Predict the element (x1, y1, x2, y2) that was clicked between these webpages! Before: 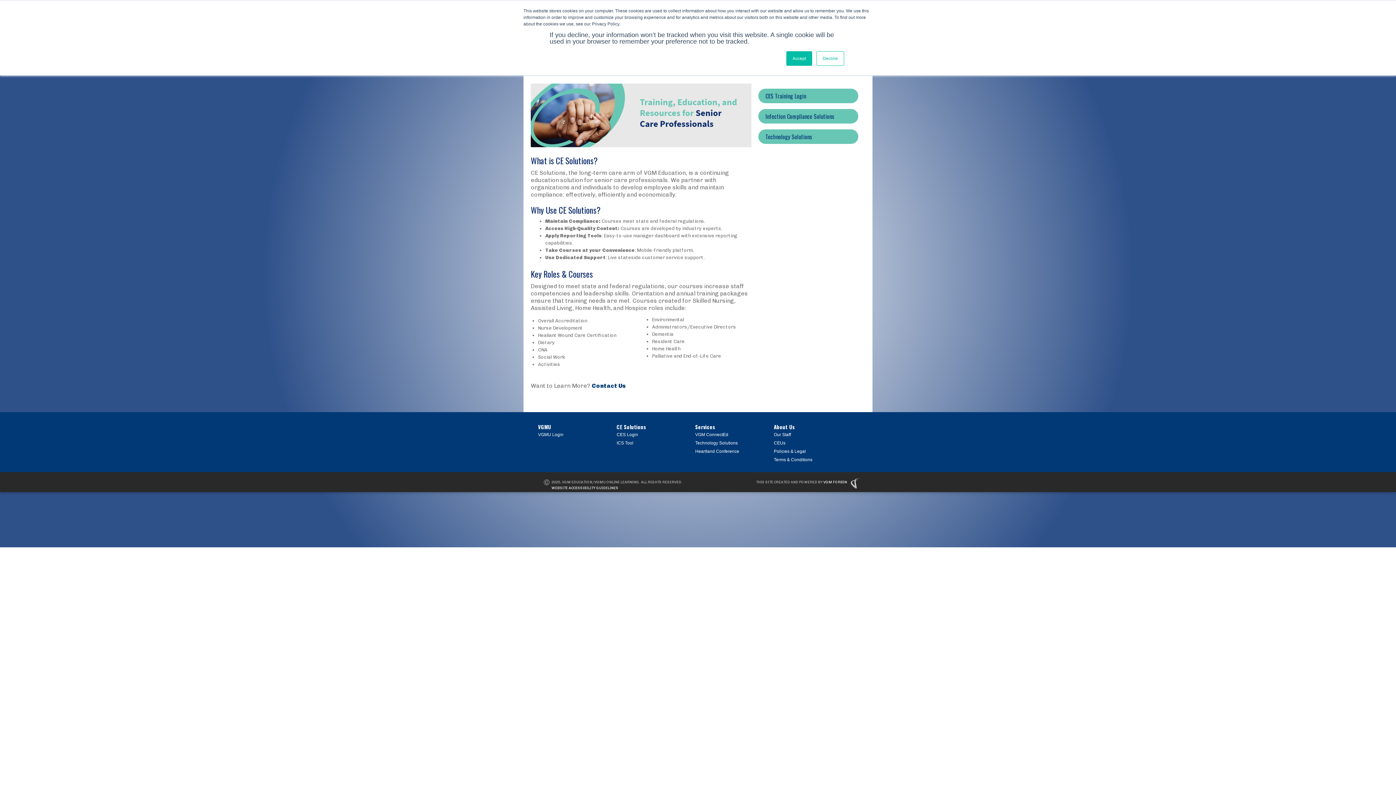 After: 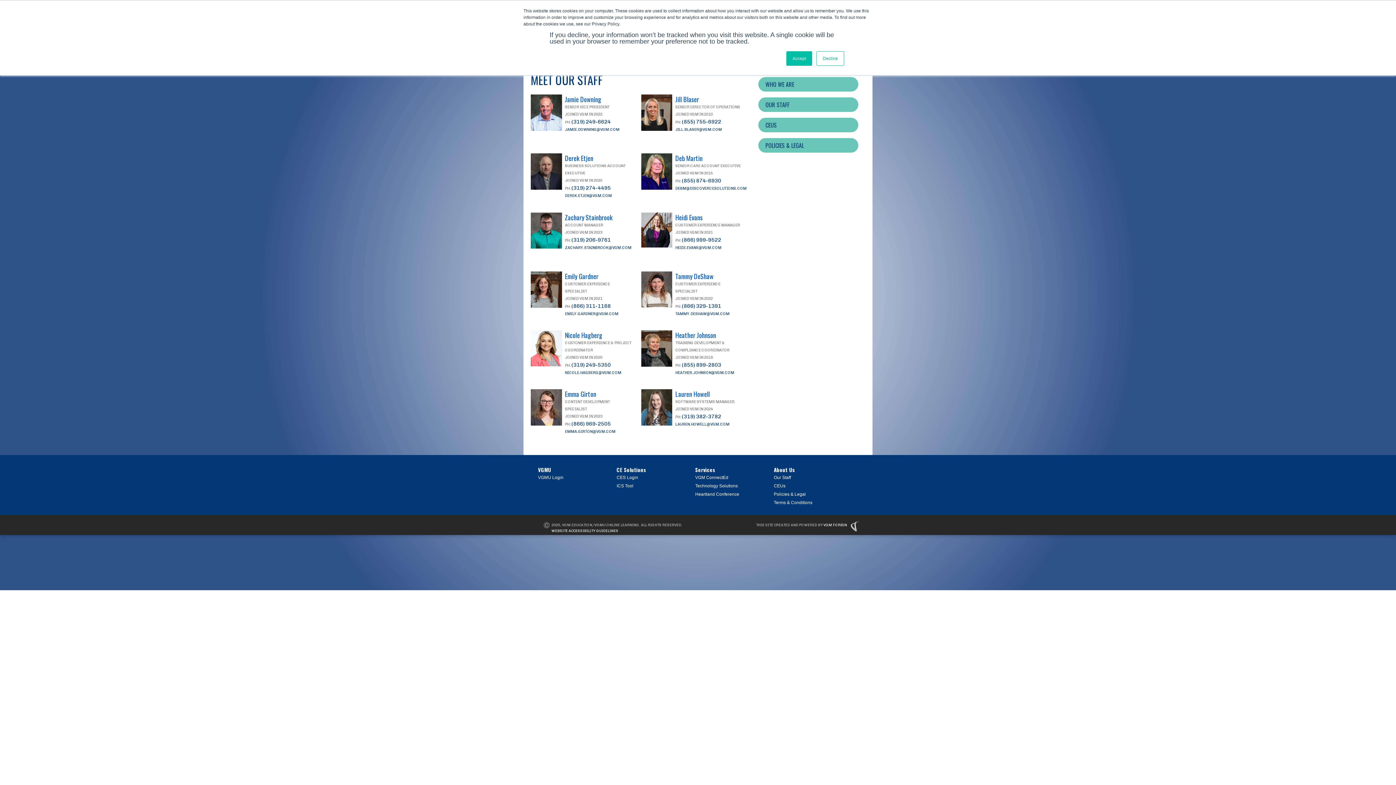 Action: label: Our Staff bbox: (774, 432, 791, 437)